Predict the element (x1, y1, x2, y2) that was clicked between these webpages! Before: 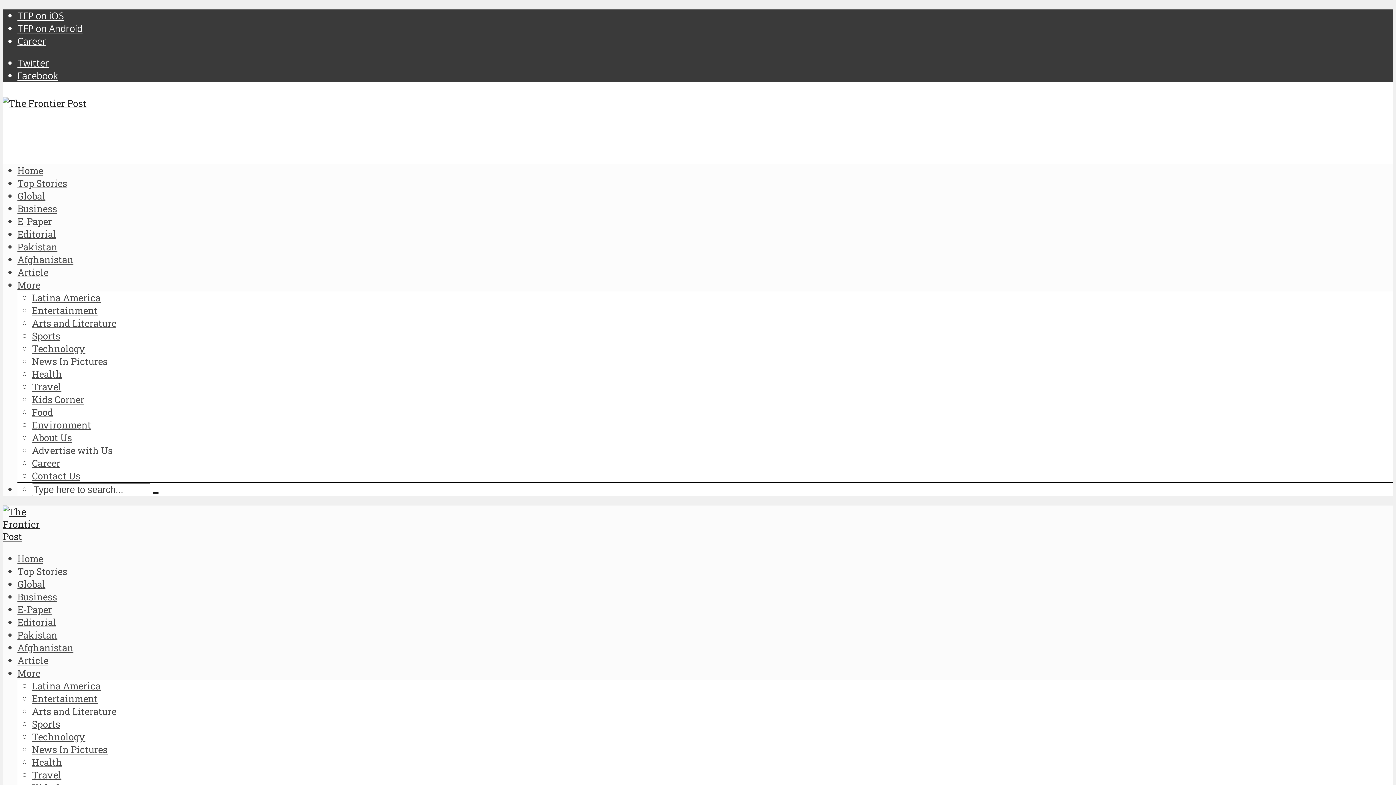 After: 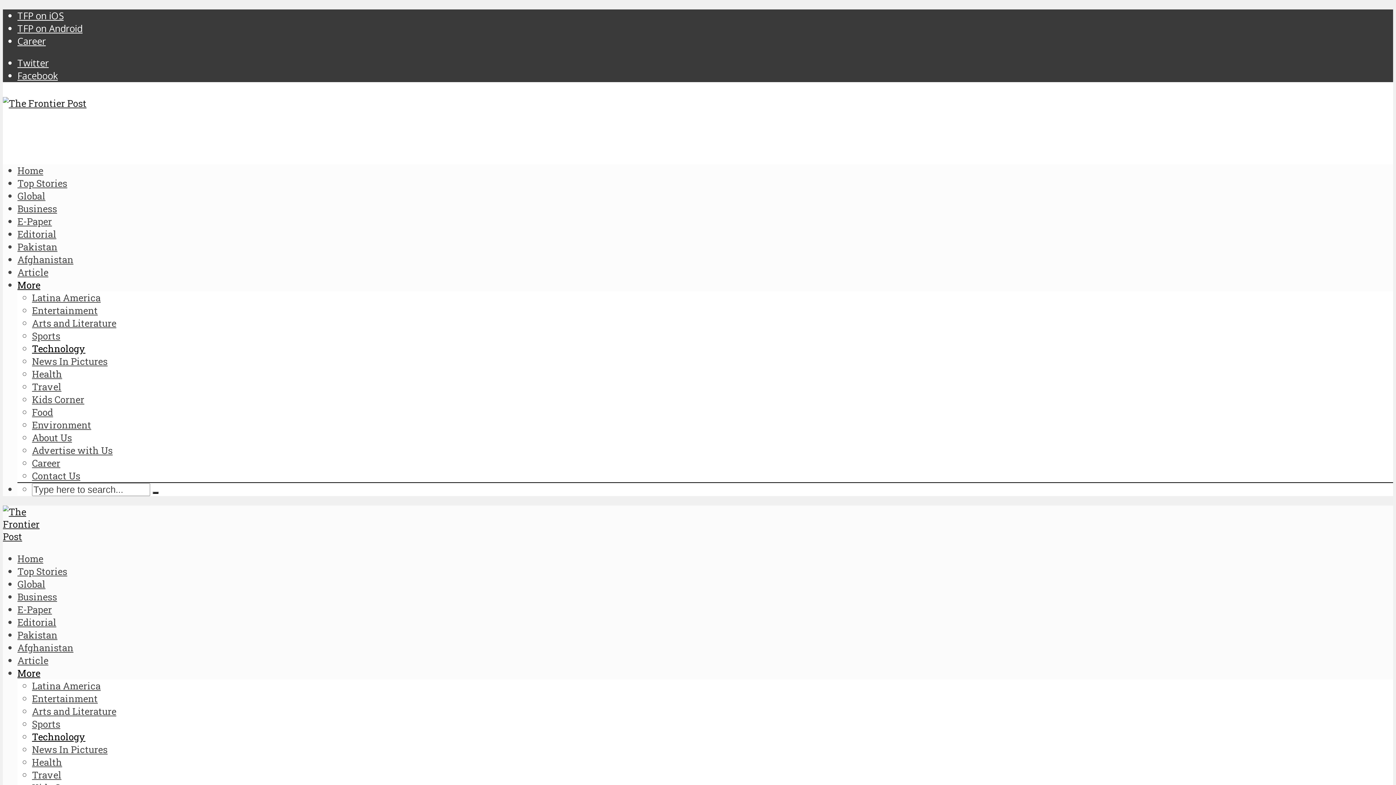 Action: bbox: (32, 730, 85, 743) label: Technology